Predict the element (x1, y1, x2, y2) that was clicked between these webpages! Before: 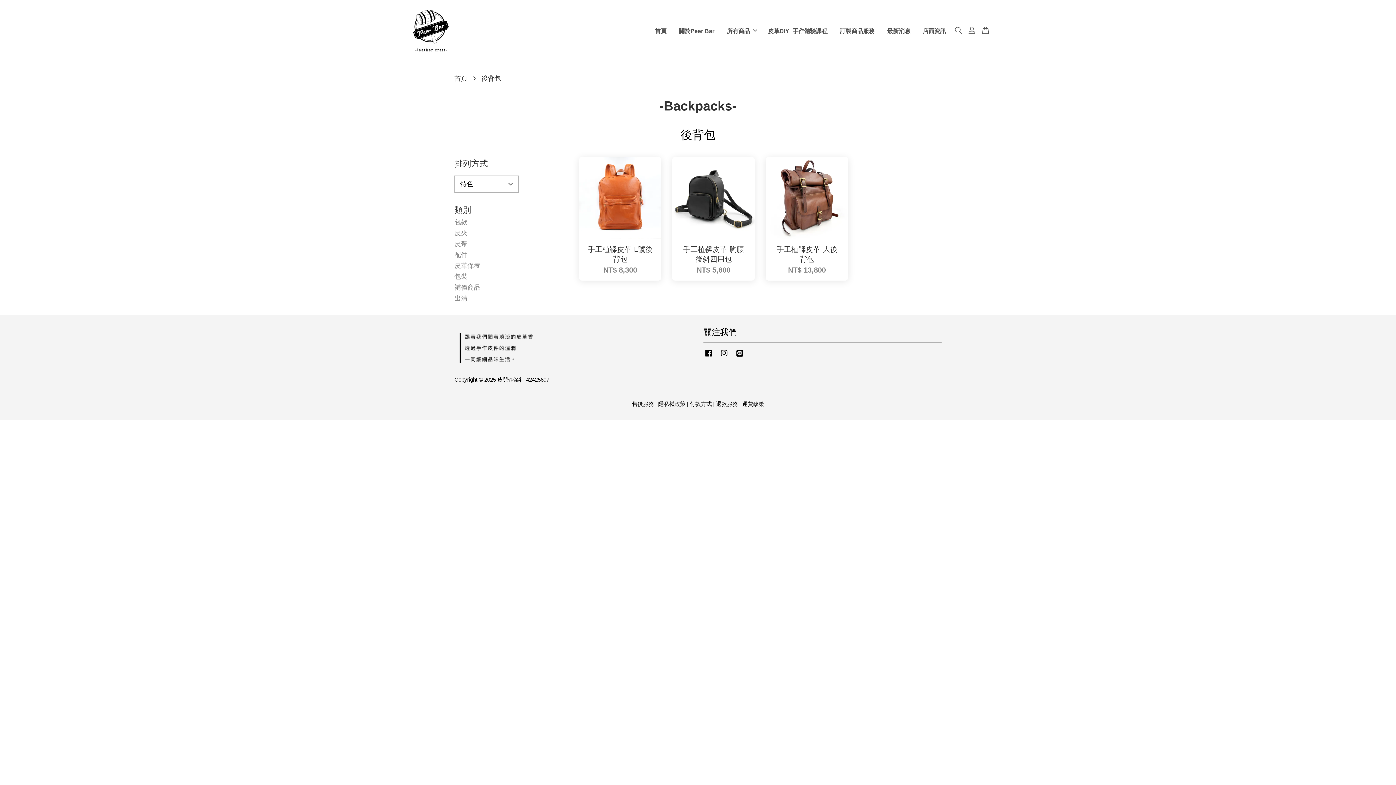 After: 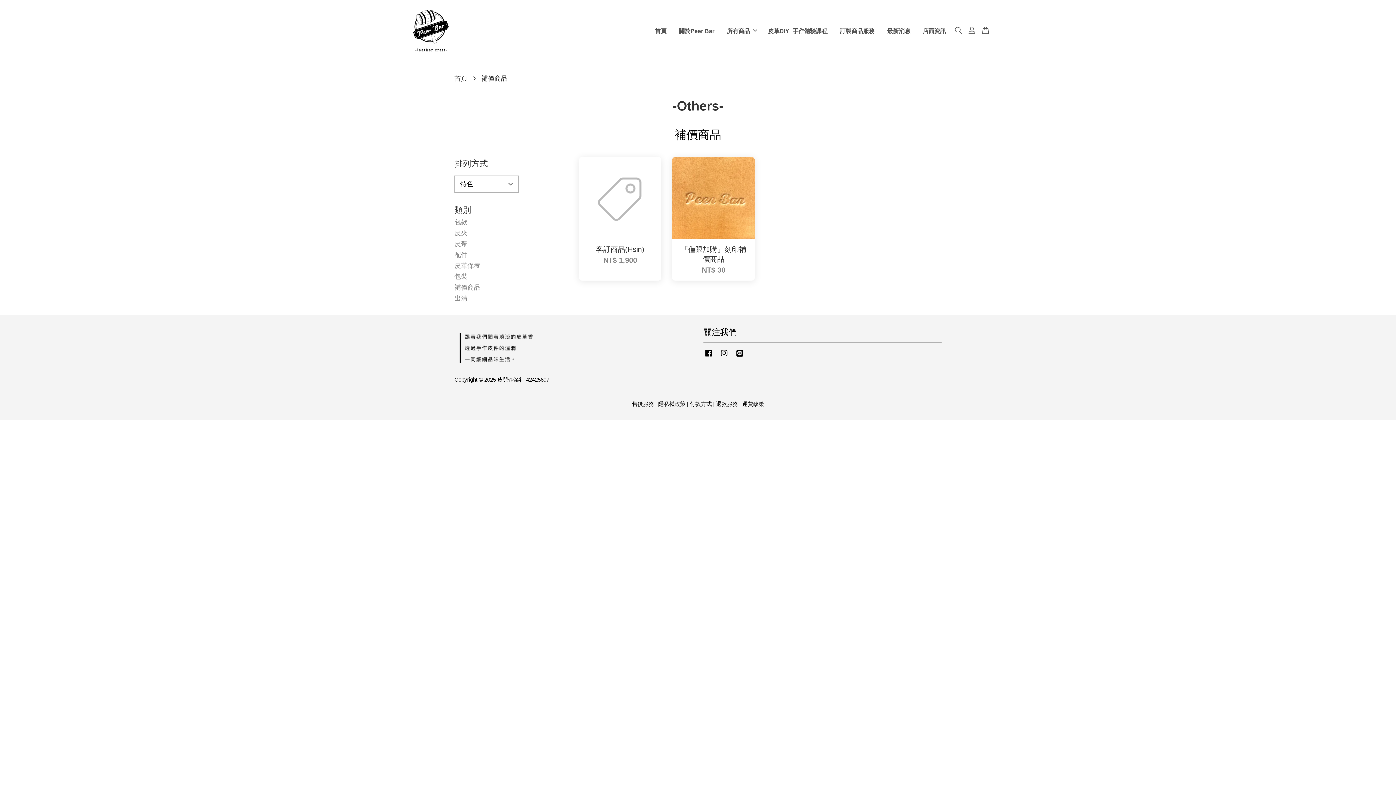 Action: label: 補價商品 bbox: (454, 284, 480, 291)